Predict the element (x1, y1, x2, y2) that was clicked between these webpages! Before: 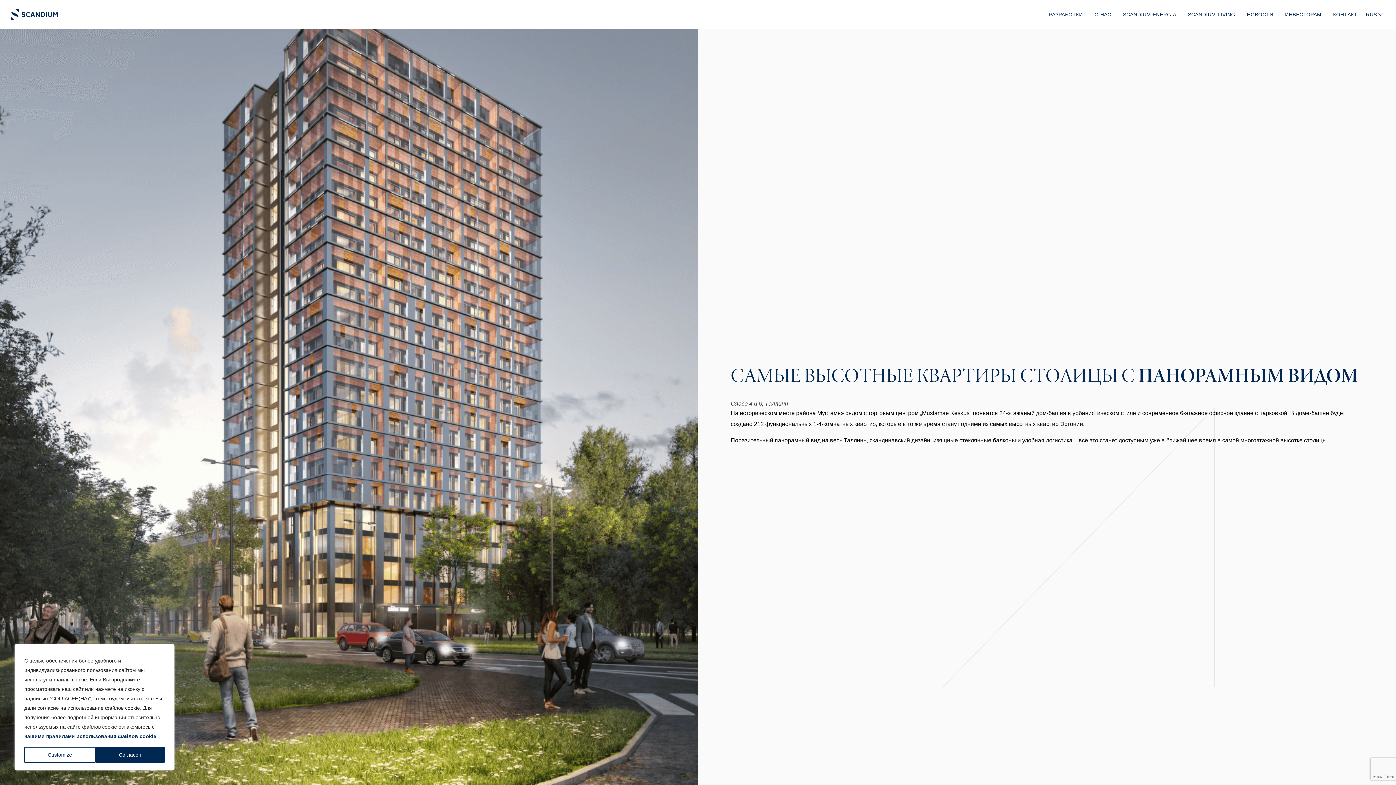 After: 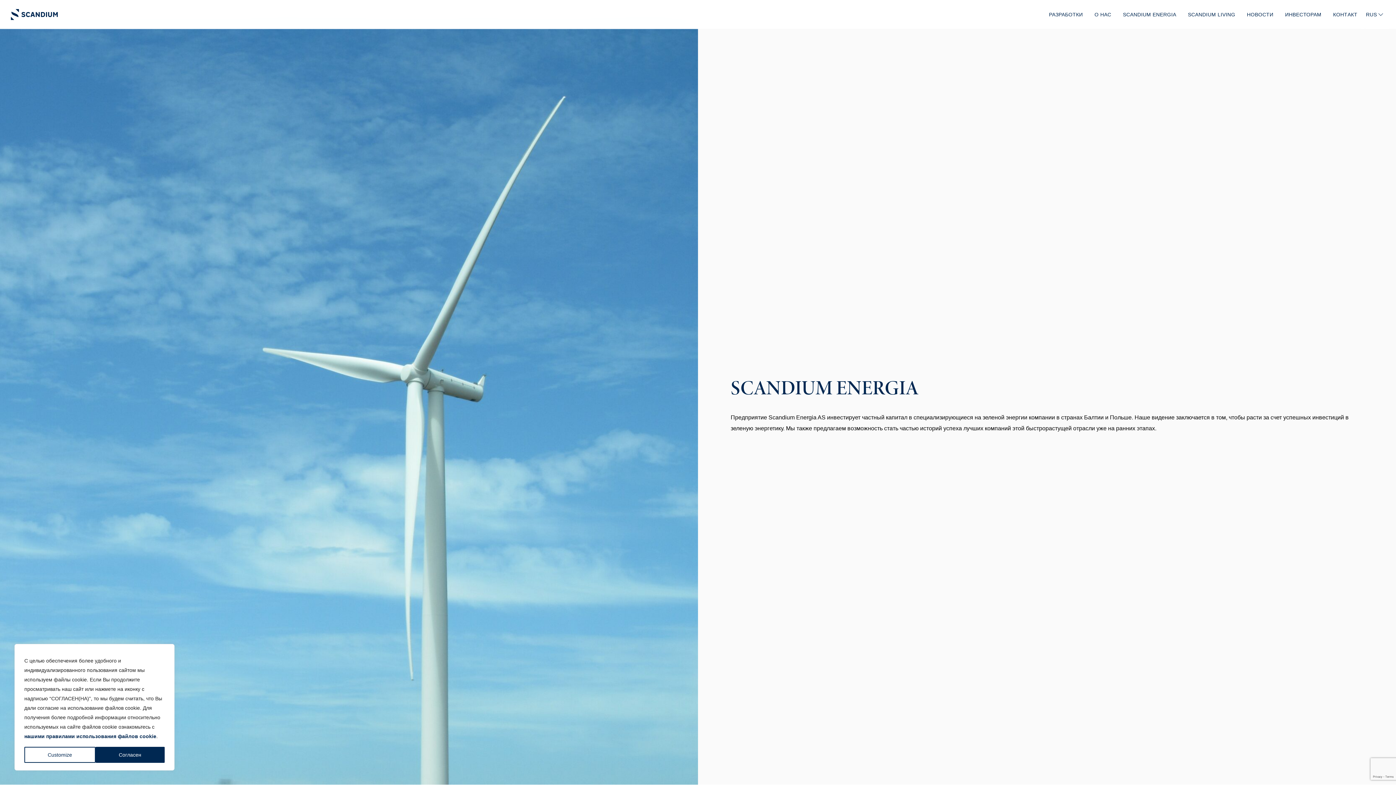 Action: label: SCANDIUM ENERGIA bbox: (1117, 7, 1182, 21)